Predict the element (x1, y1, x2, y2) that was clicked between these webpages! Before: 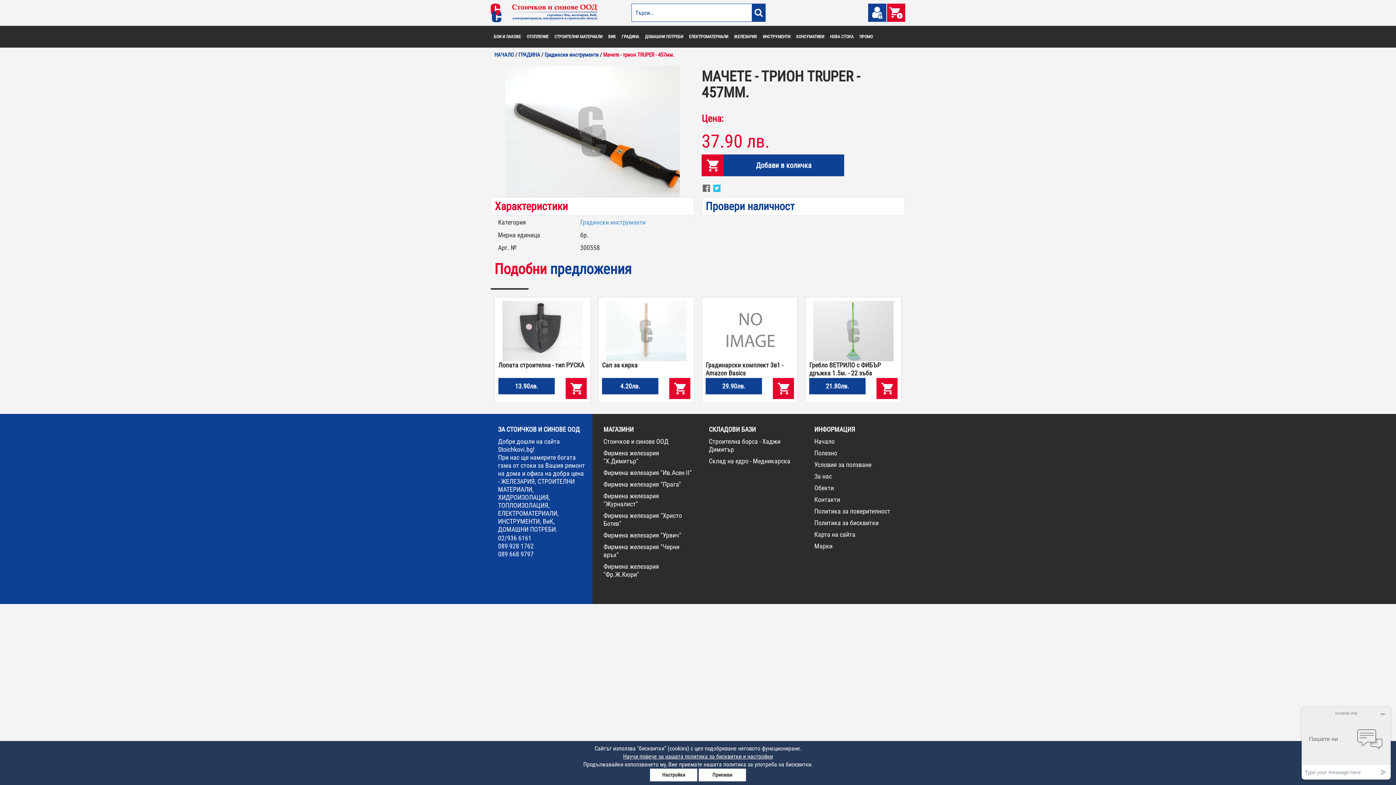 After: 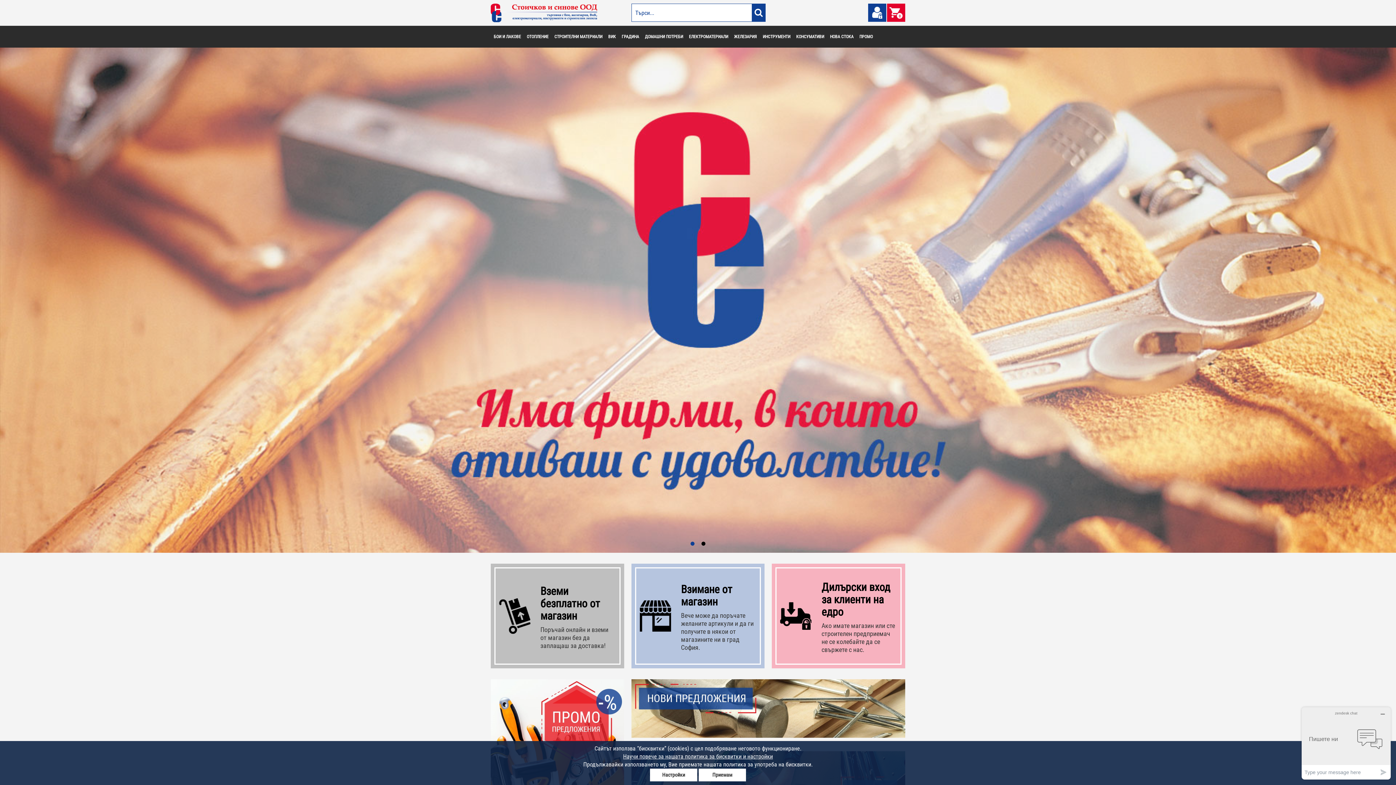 Action: bbox: (814, 437, 834, 445) label: Начало